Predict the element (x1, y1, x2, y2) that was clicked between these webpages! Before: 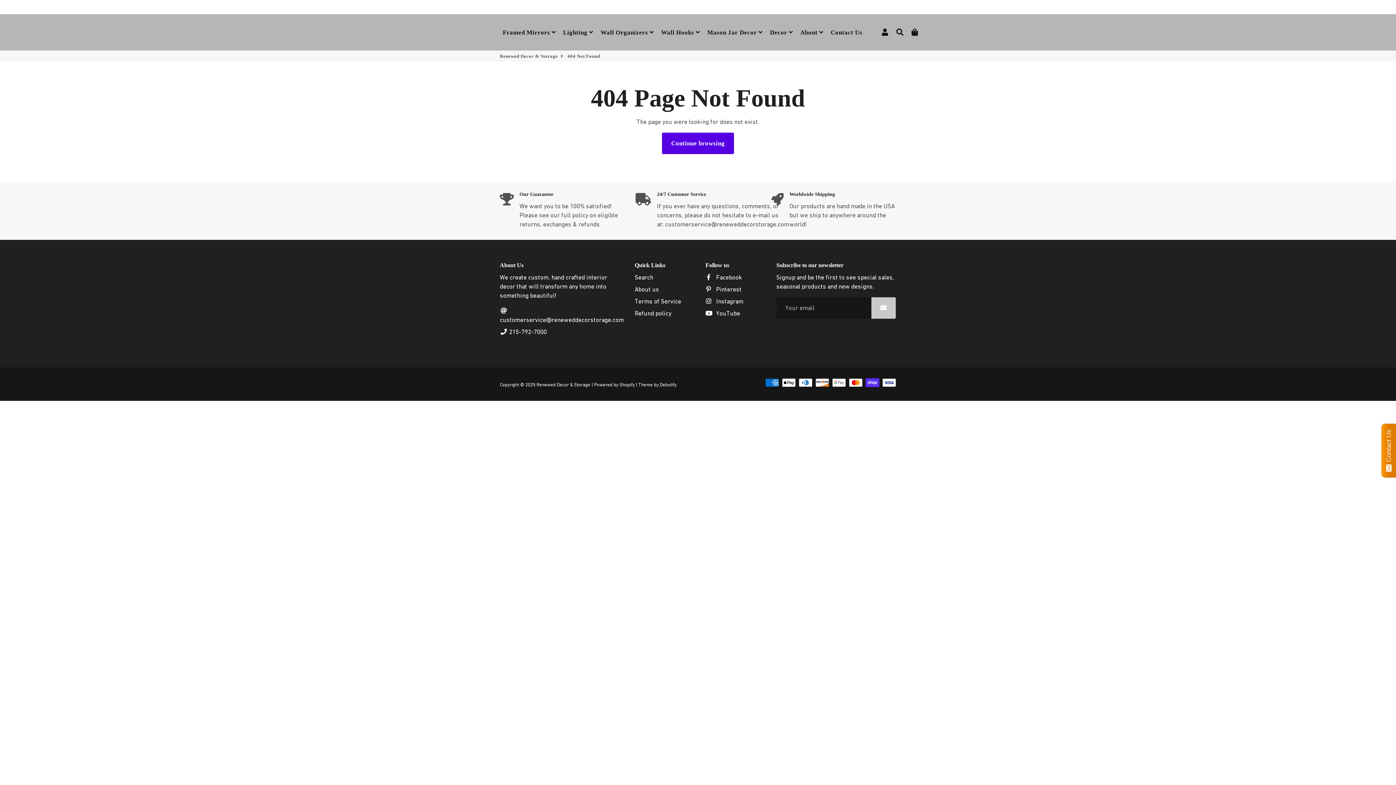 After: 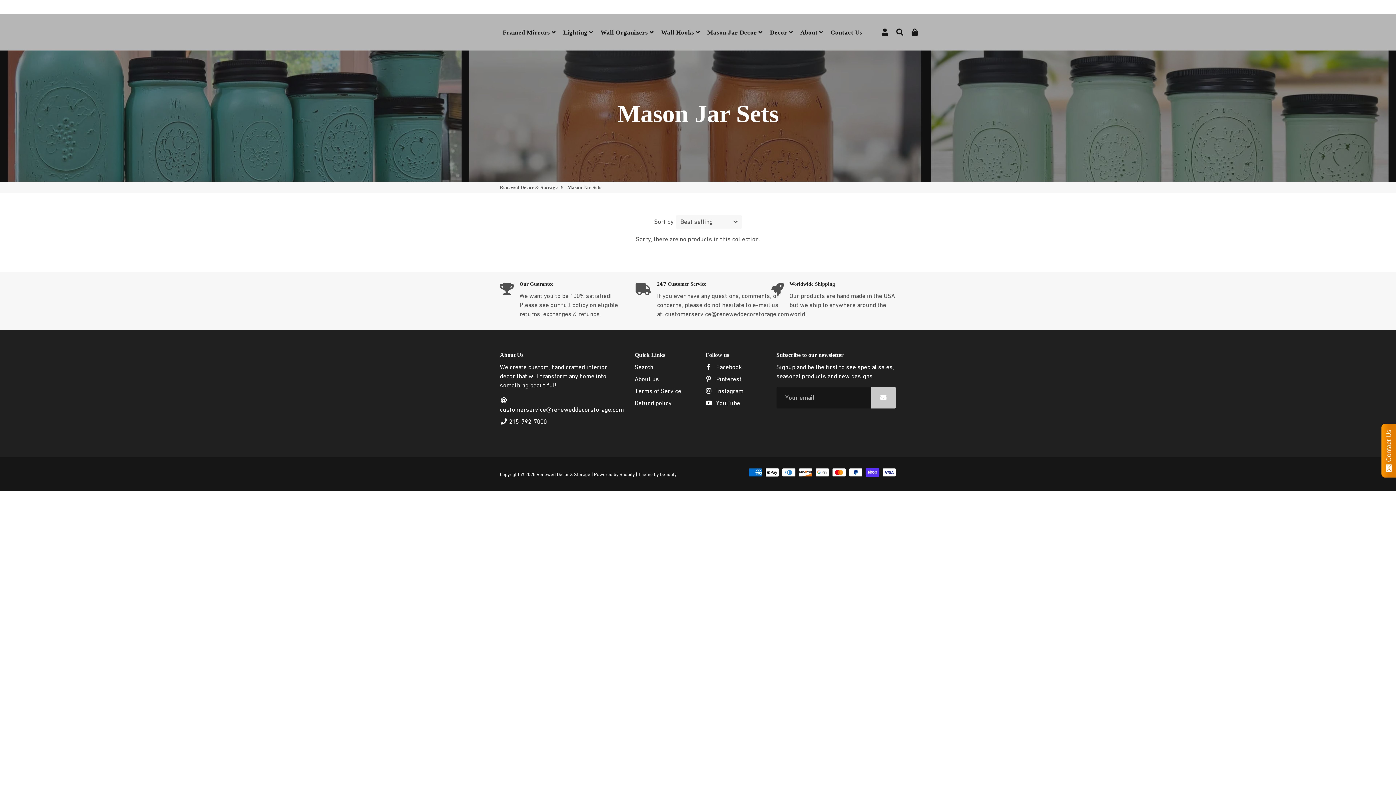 Action: label: Mason Jar Decor  bbox: (704, 26, 765, 38)